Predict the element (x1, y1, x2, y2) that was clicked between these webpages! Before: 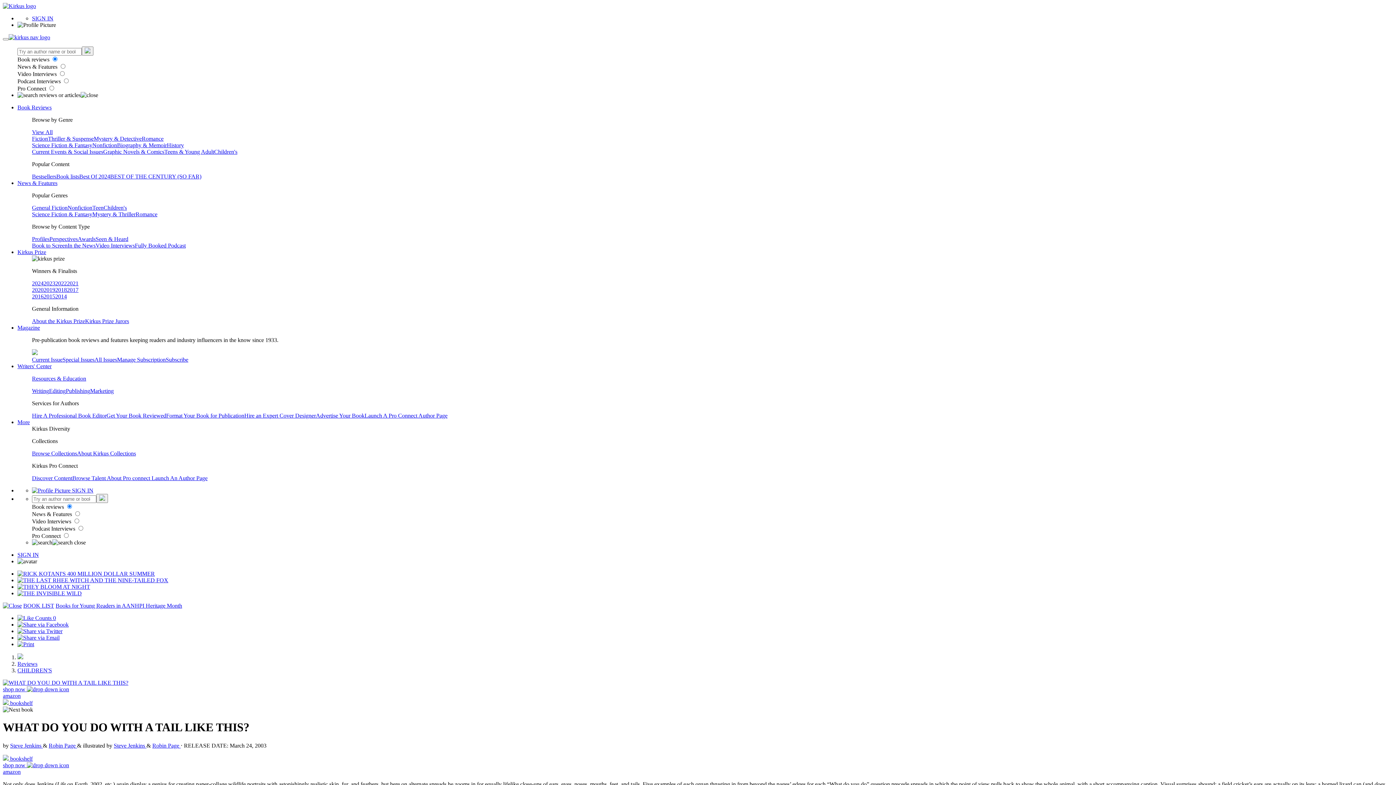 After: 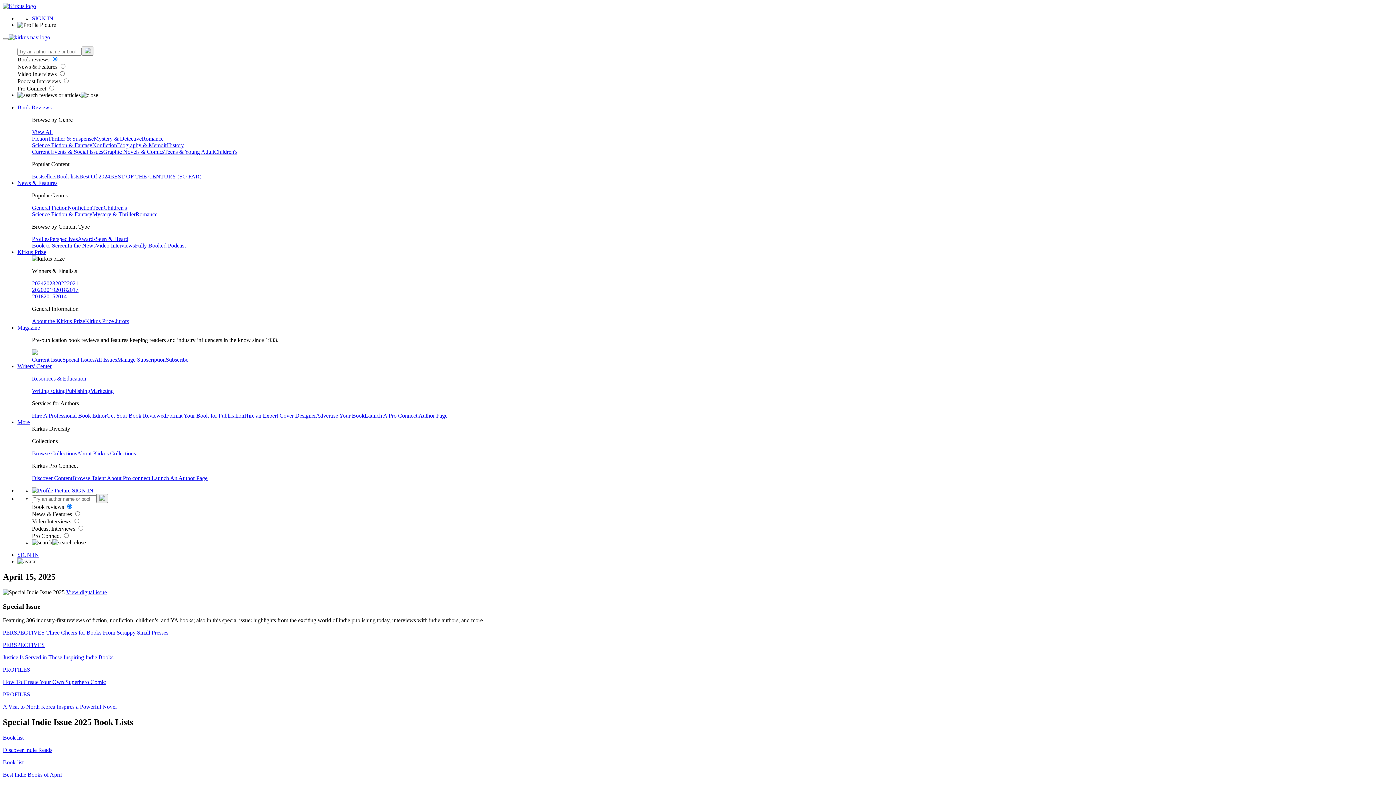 Action: label: Special Issues bbox: (62, 356, 94, 362)